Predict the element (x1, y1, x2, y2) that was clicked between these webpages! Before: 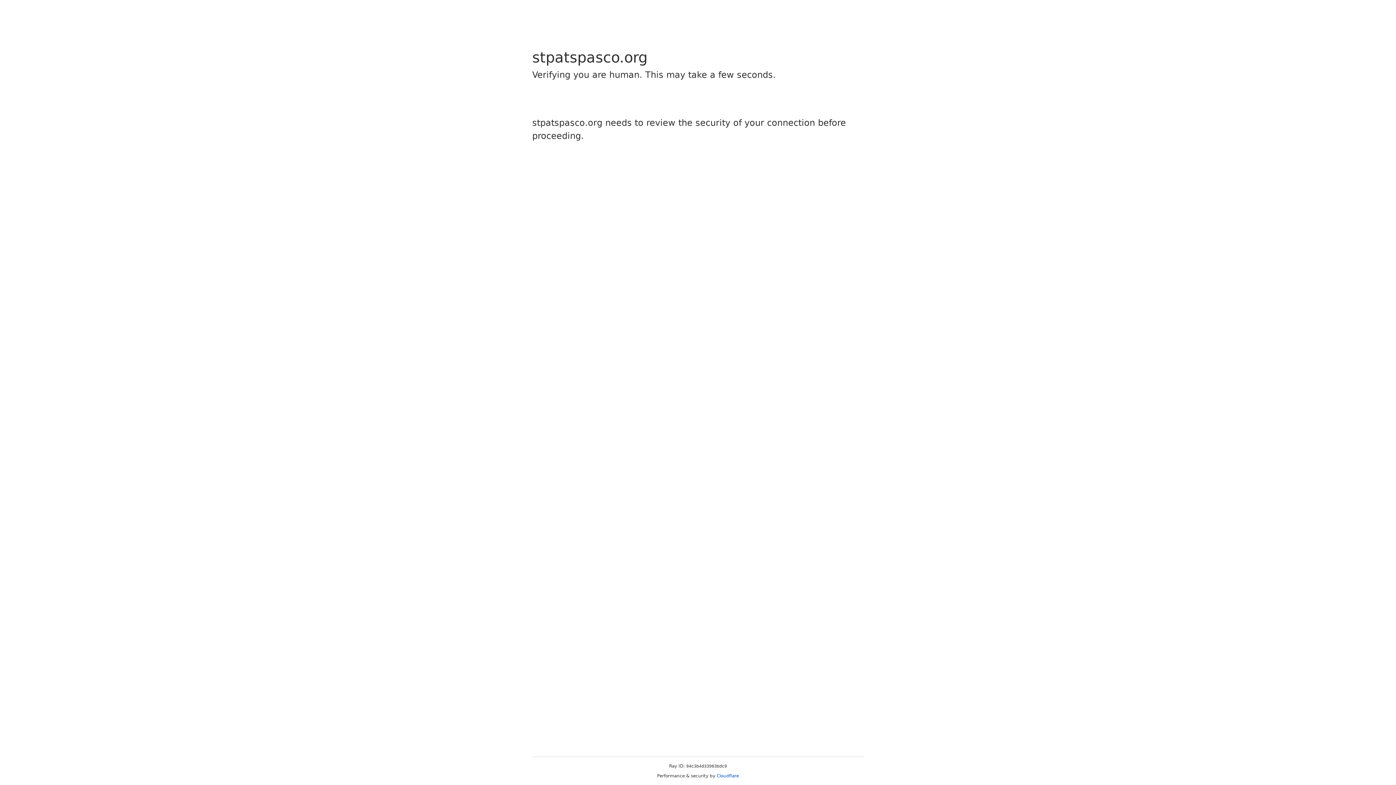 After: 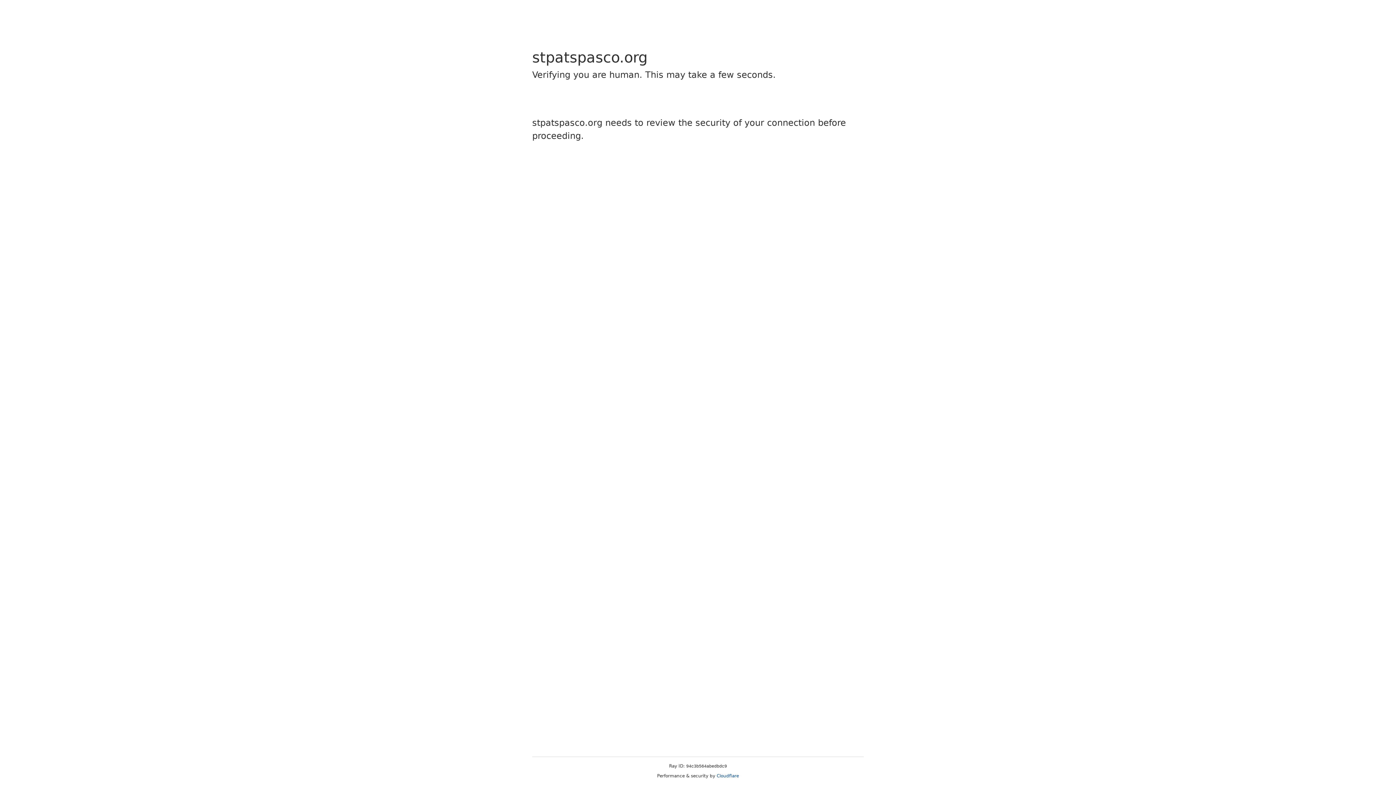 Action: label: Cloudflare bbox: (716, 773, 739, 778)